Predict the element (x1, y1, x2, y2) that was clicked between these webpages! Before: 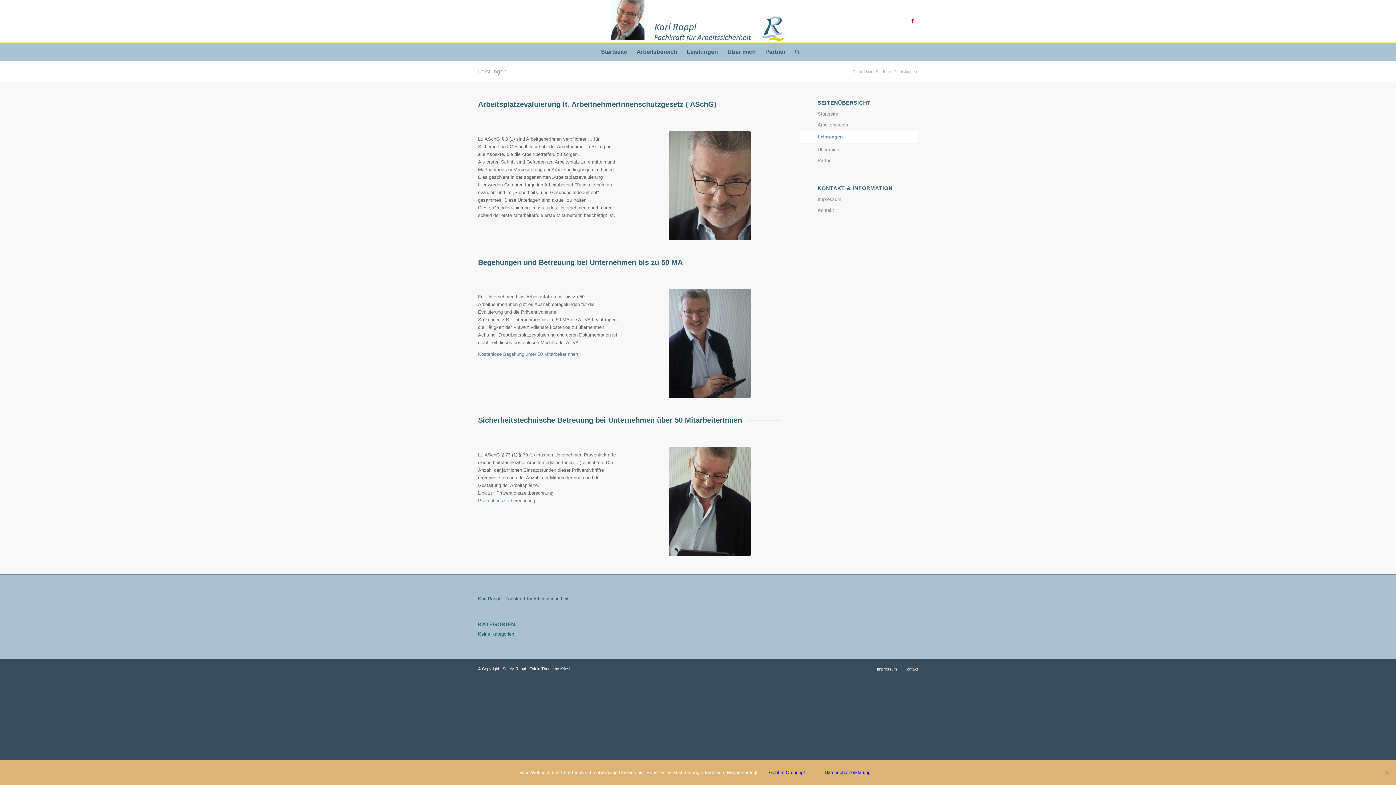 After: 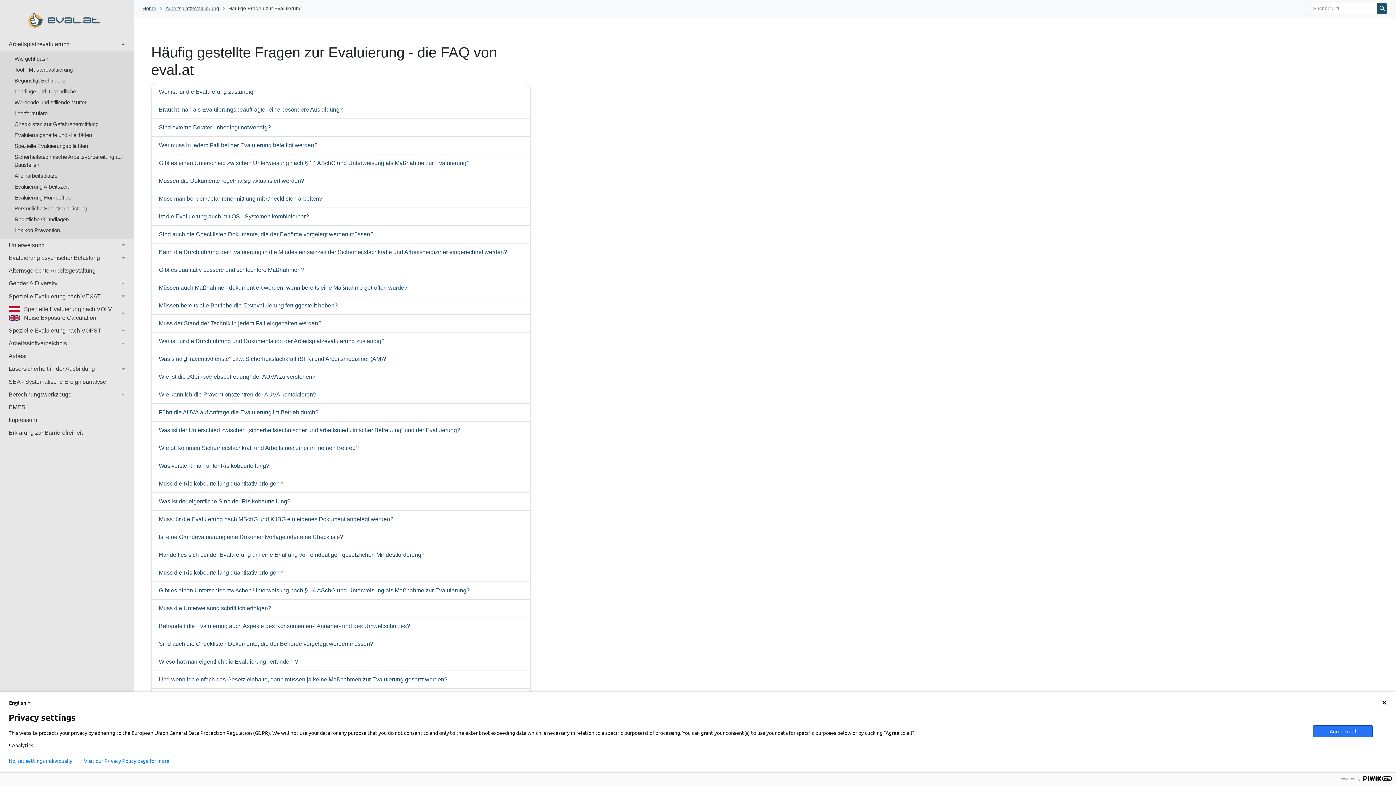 Action: bbox: (478, 351, 578, 357) label: Kostenlose Begehung unter 50 MitarbeiterInnen